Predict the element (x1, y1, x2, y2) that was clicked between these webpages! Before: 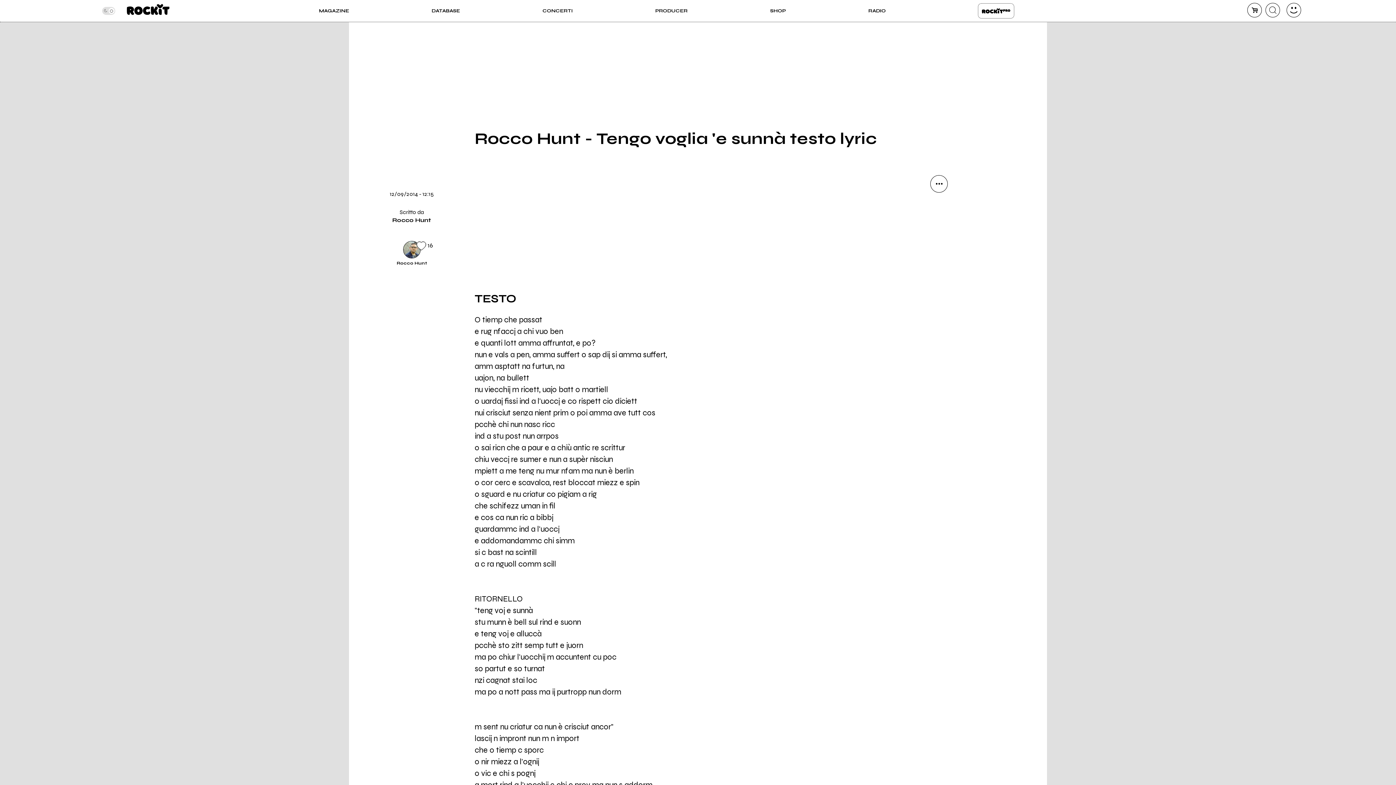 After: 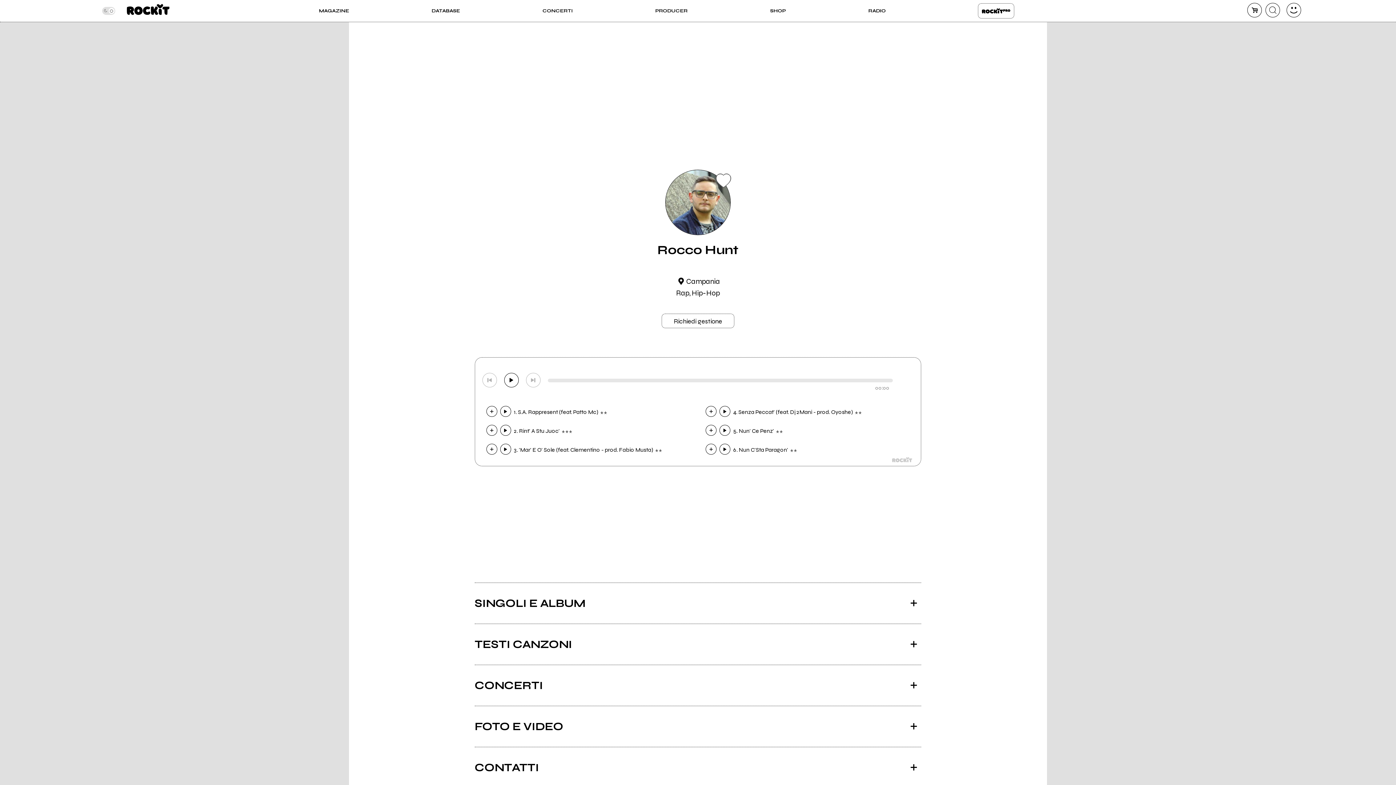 Action: bbox: (354, 241, 468, 266) label: Rocco Hunt